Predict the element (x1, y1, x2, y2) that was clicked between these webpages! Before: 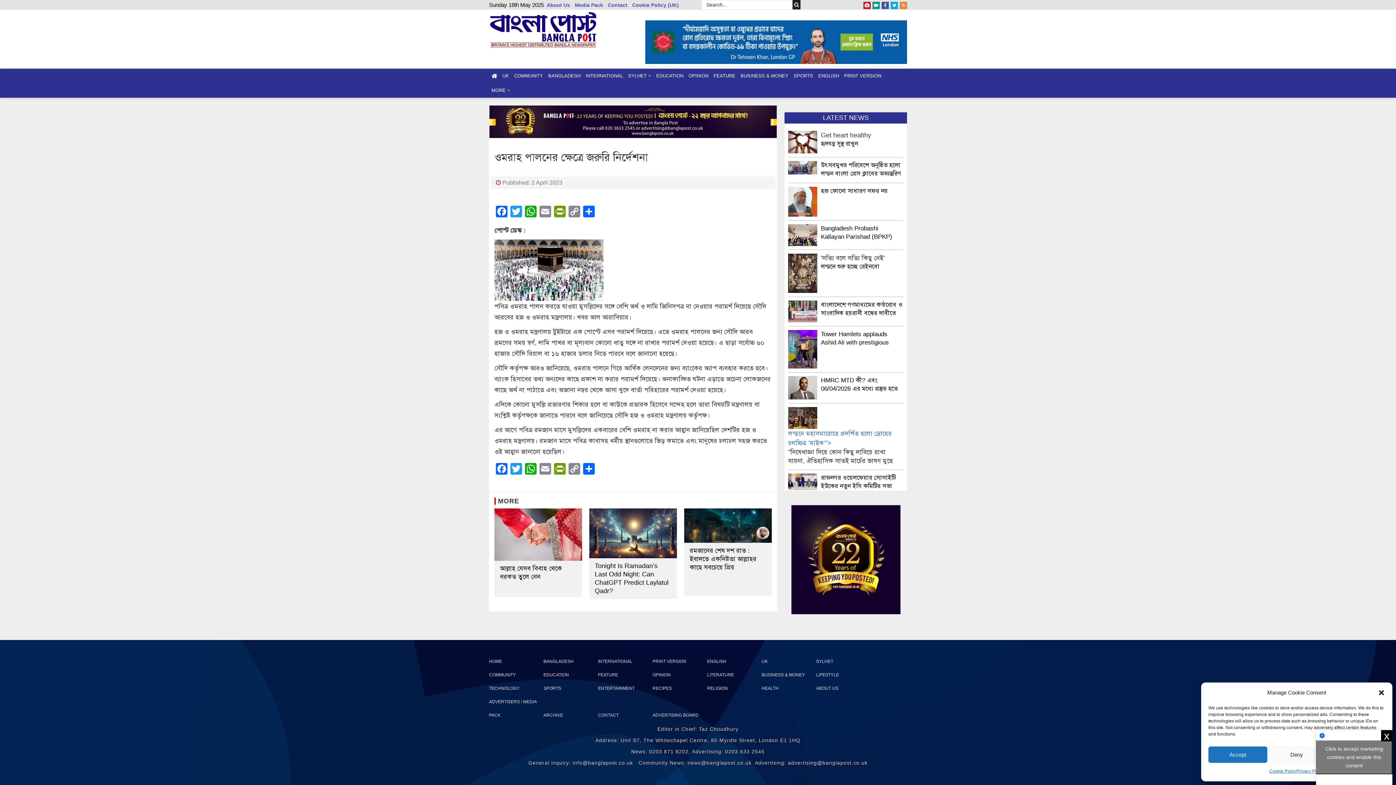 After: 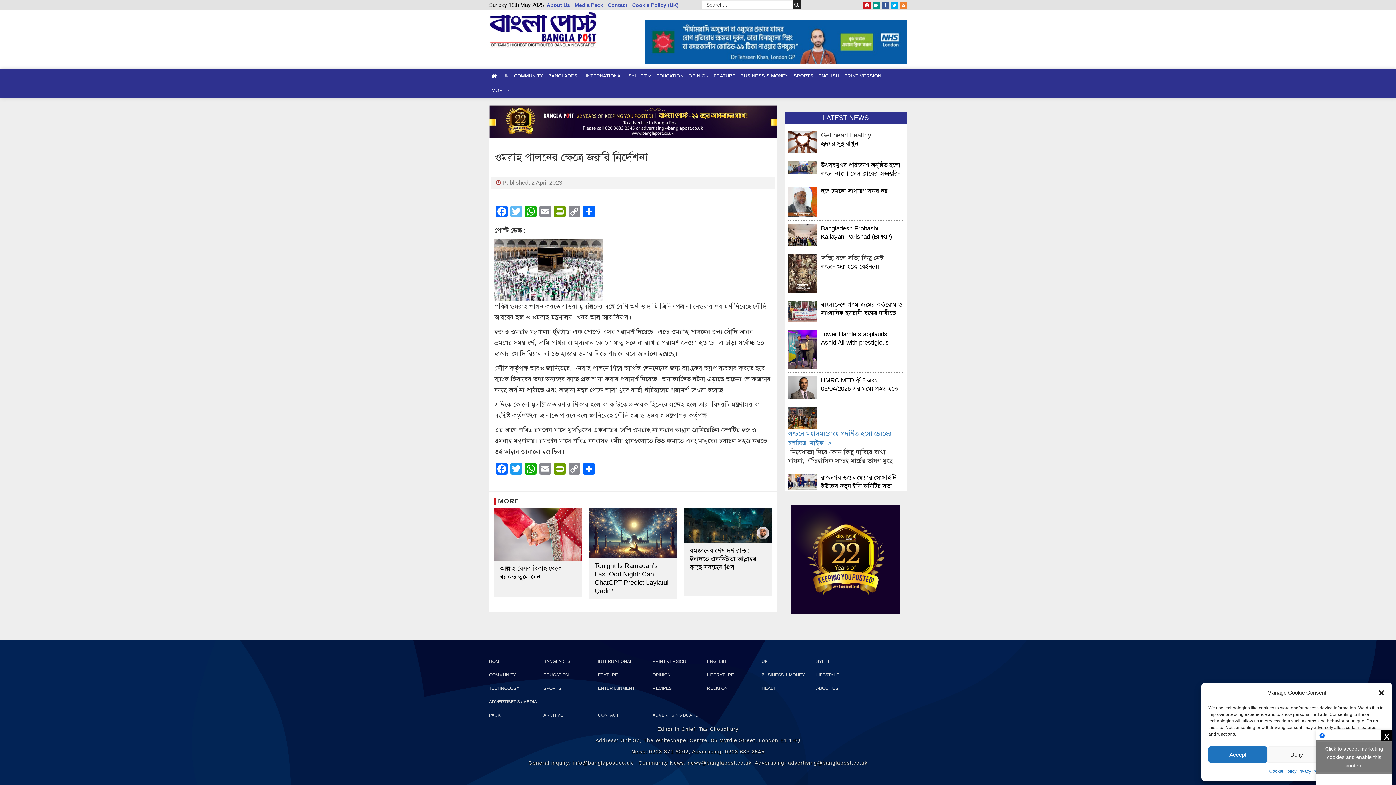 Action: label: Twitter bbox: (509, 205, 523, 219)